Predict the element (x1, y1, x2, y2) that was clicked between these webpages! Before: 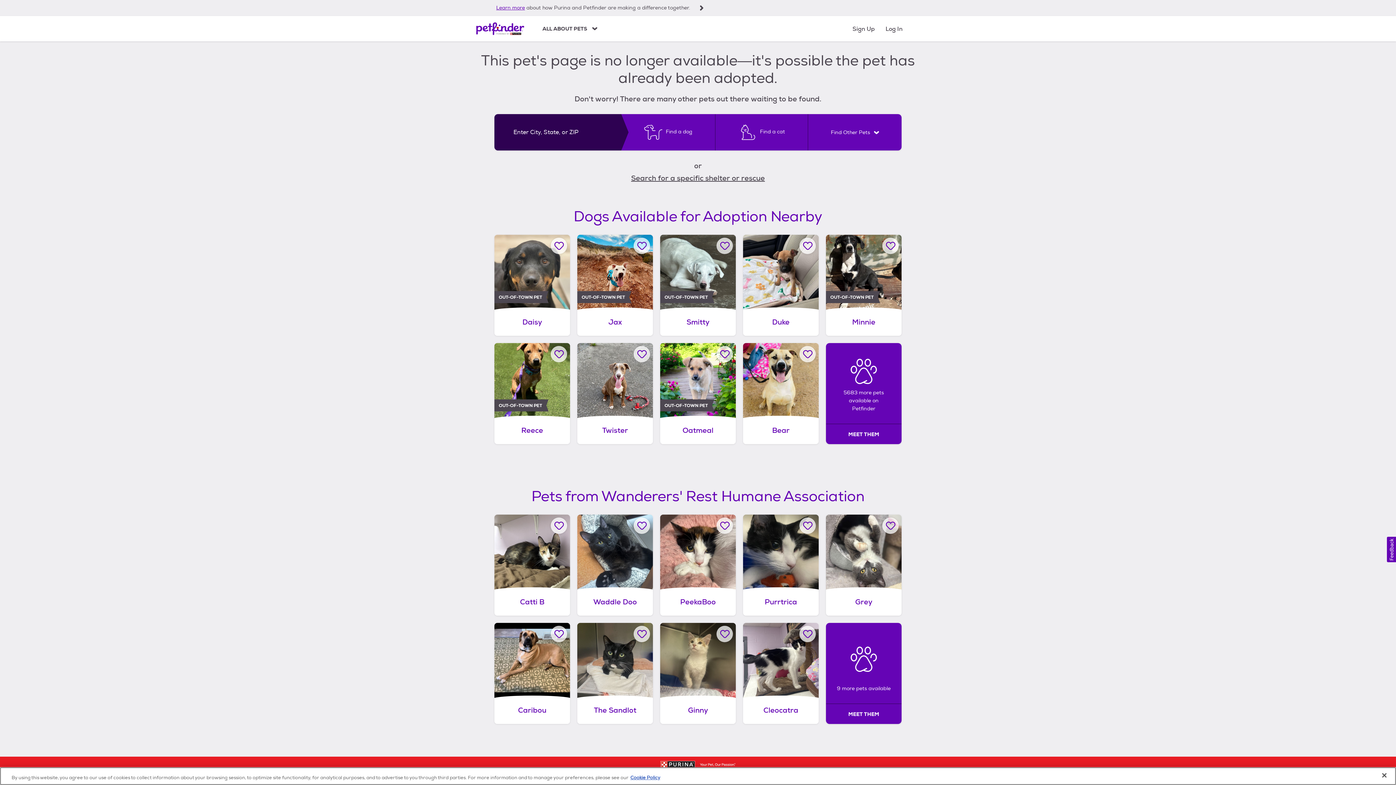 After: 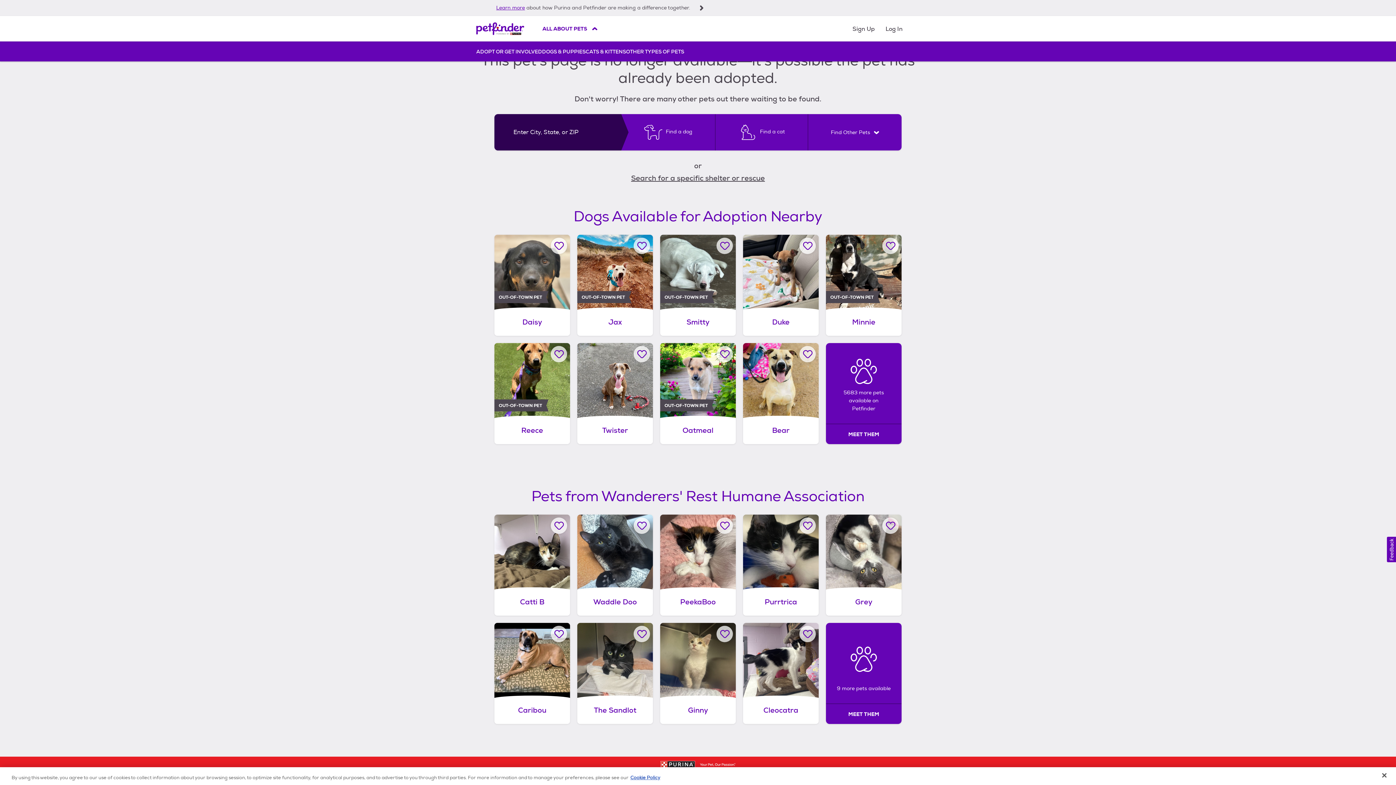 Action: label: ALL ABOUT PETS bbox: (542, 25, 597, 32)